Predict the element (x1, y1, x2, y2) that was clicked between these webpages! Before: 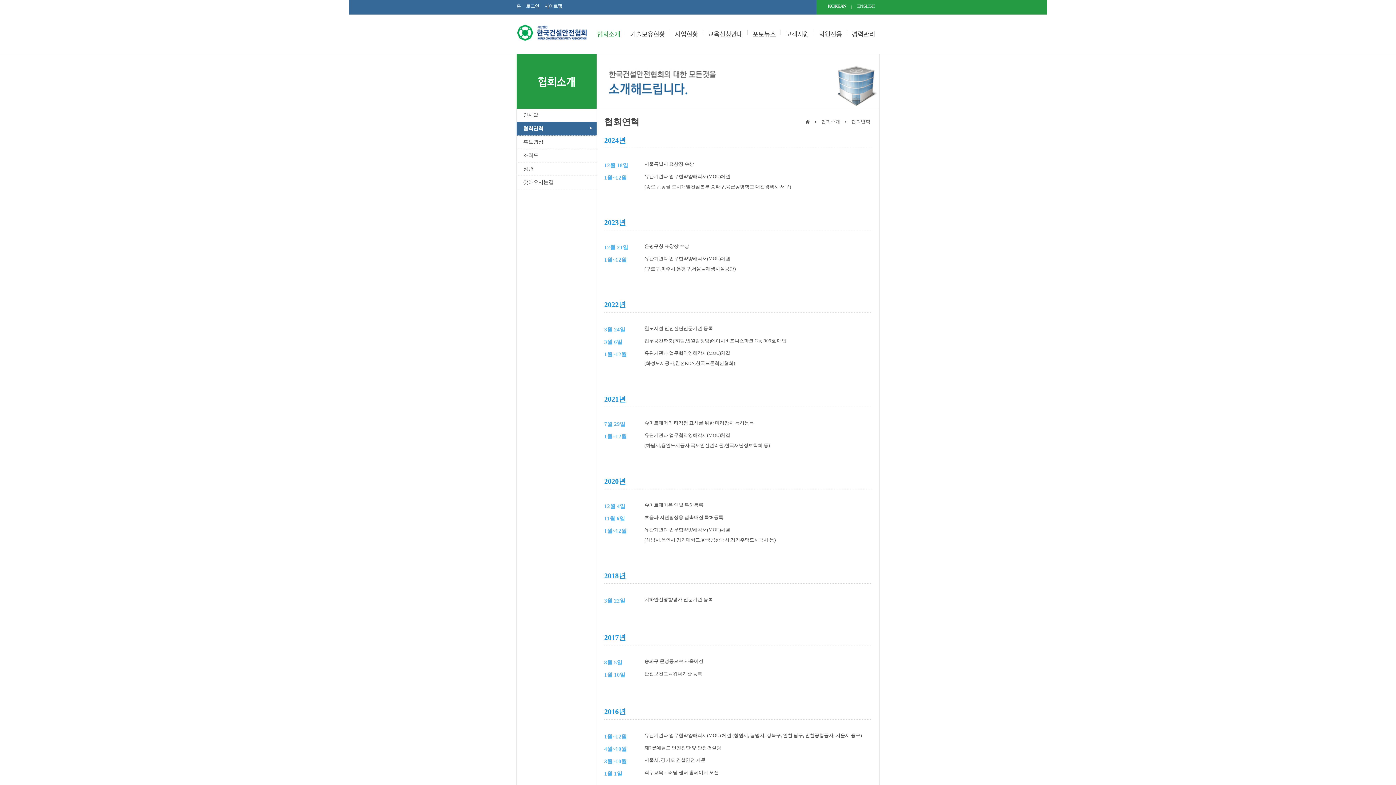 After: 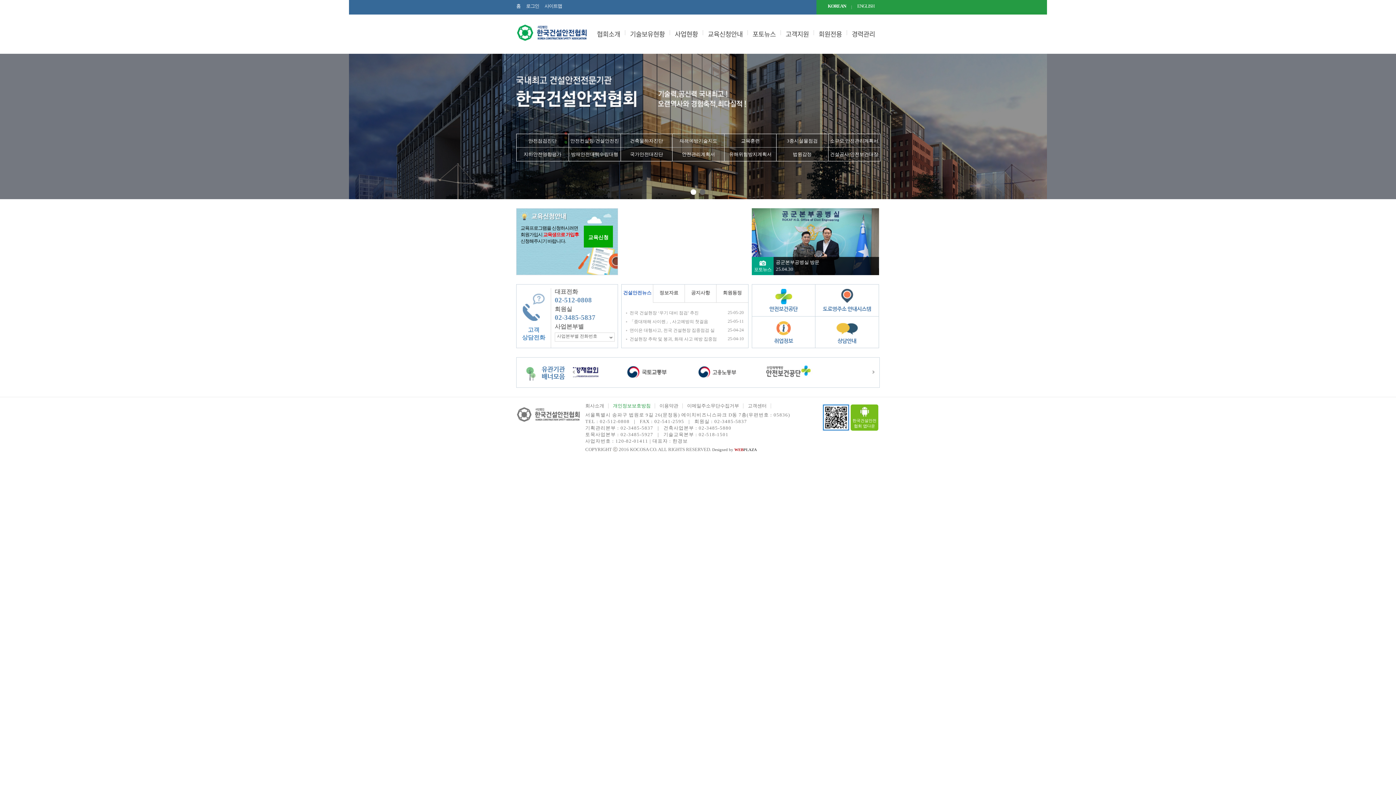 Action: bbox: (828, 0, 846, 14) label: KOREAN